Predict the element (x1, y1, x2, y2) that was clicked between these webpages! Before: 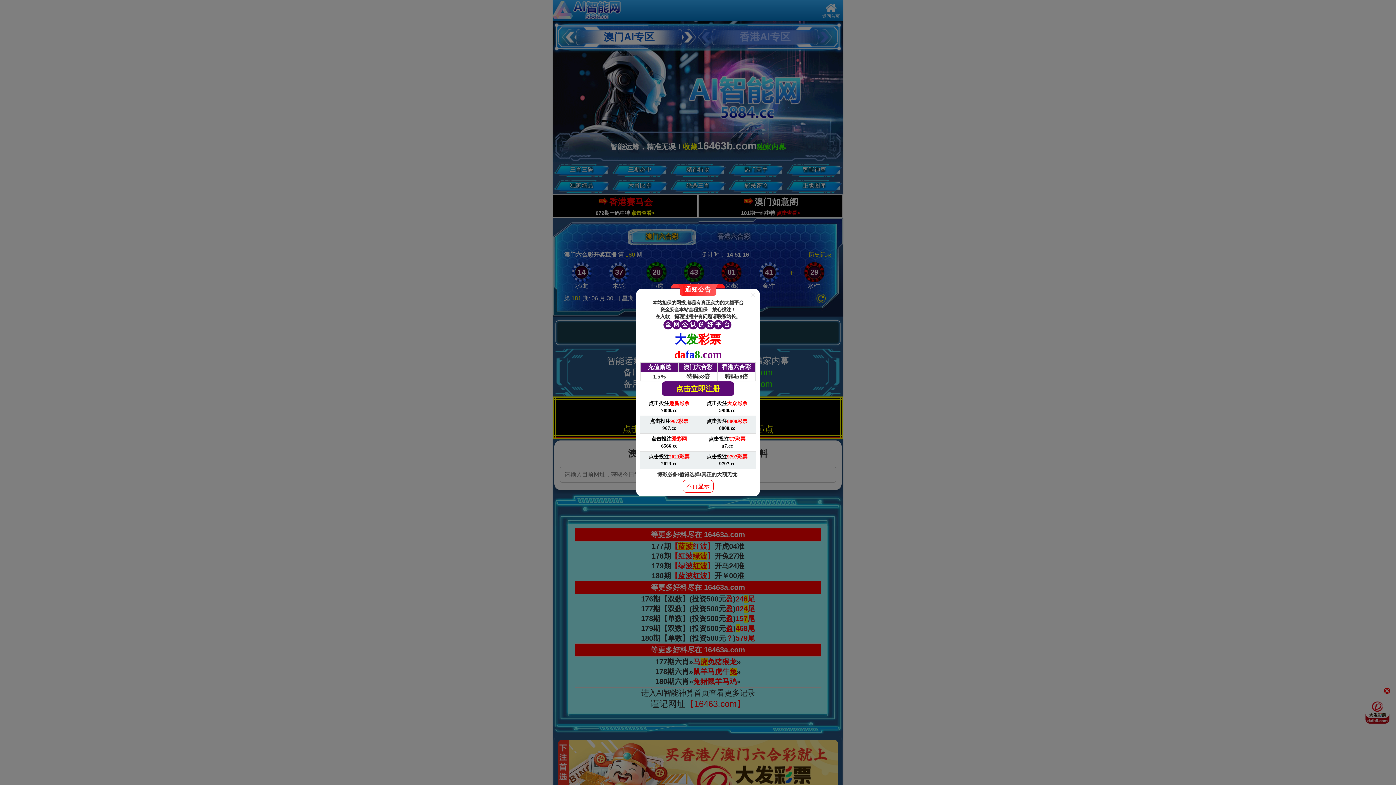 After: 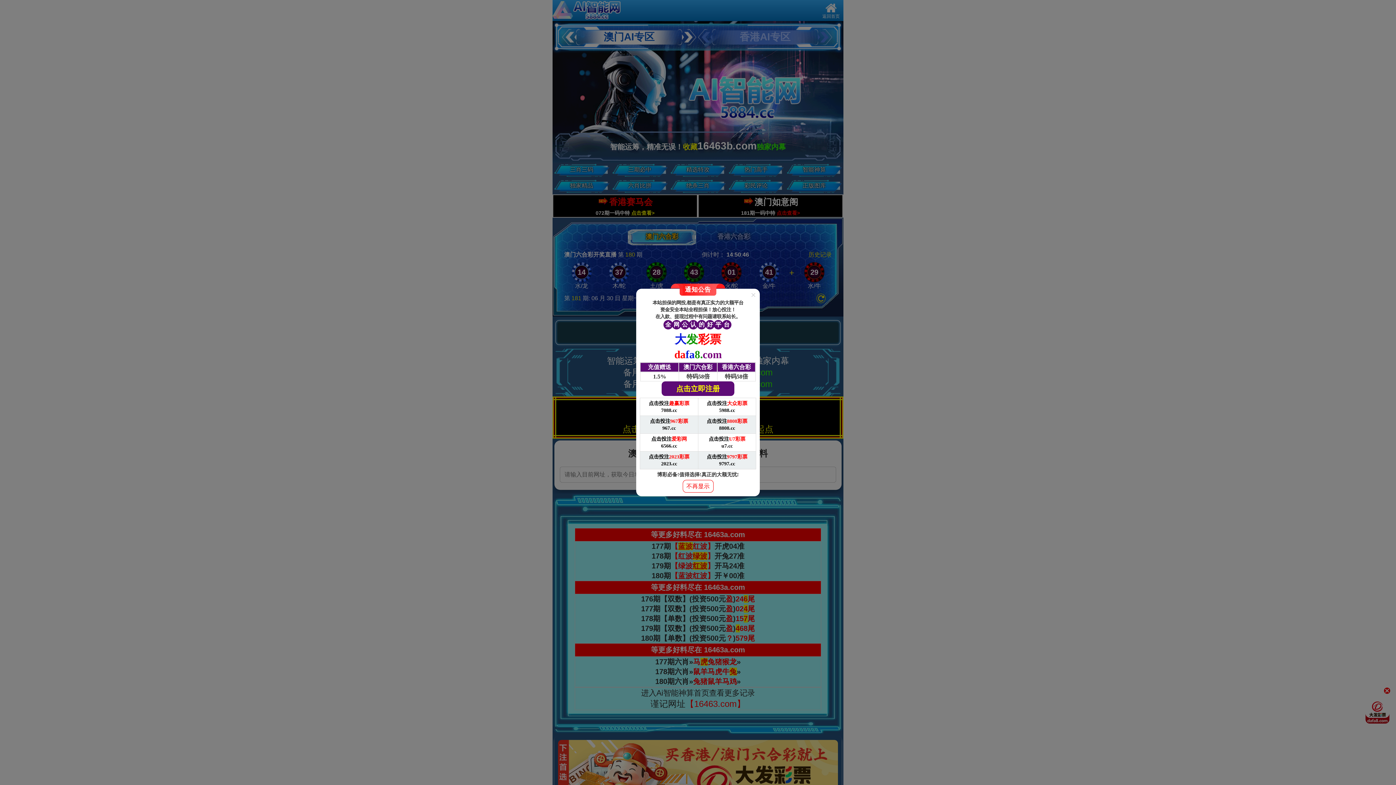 Action: bbox: (698, 416, 756, 434) label: 点击投注8808彩票

8808.cc